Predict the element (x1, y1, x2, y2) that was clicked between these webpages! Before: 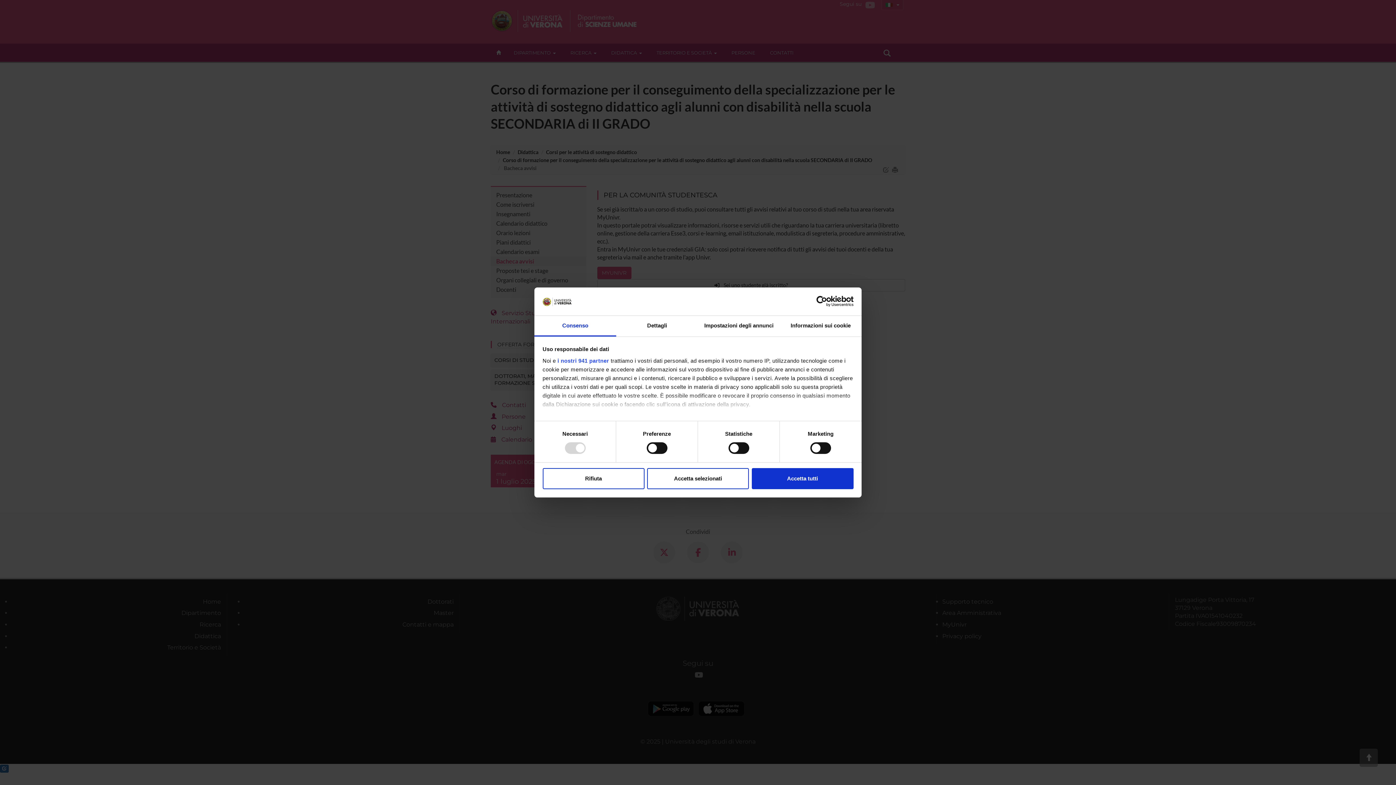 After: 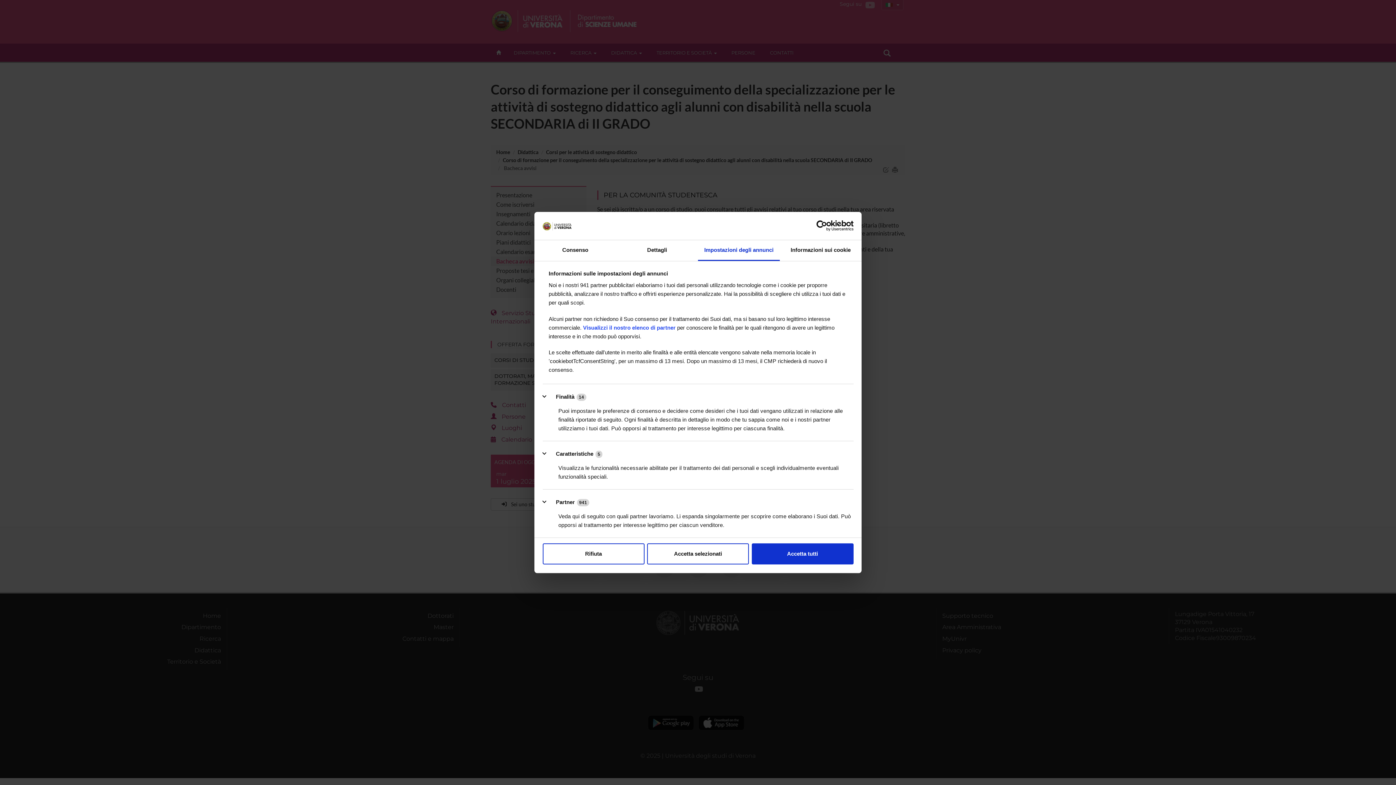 Action: label: Impostazioni degli annunci bbox: (698, 315, 780, 336)